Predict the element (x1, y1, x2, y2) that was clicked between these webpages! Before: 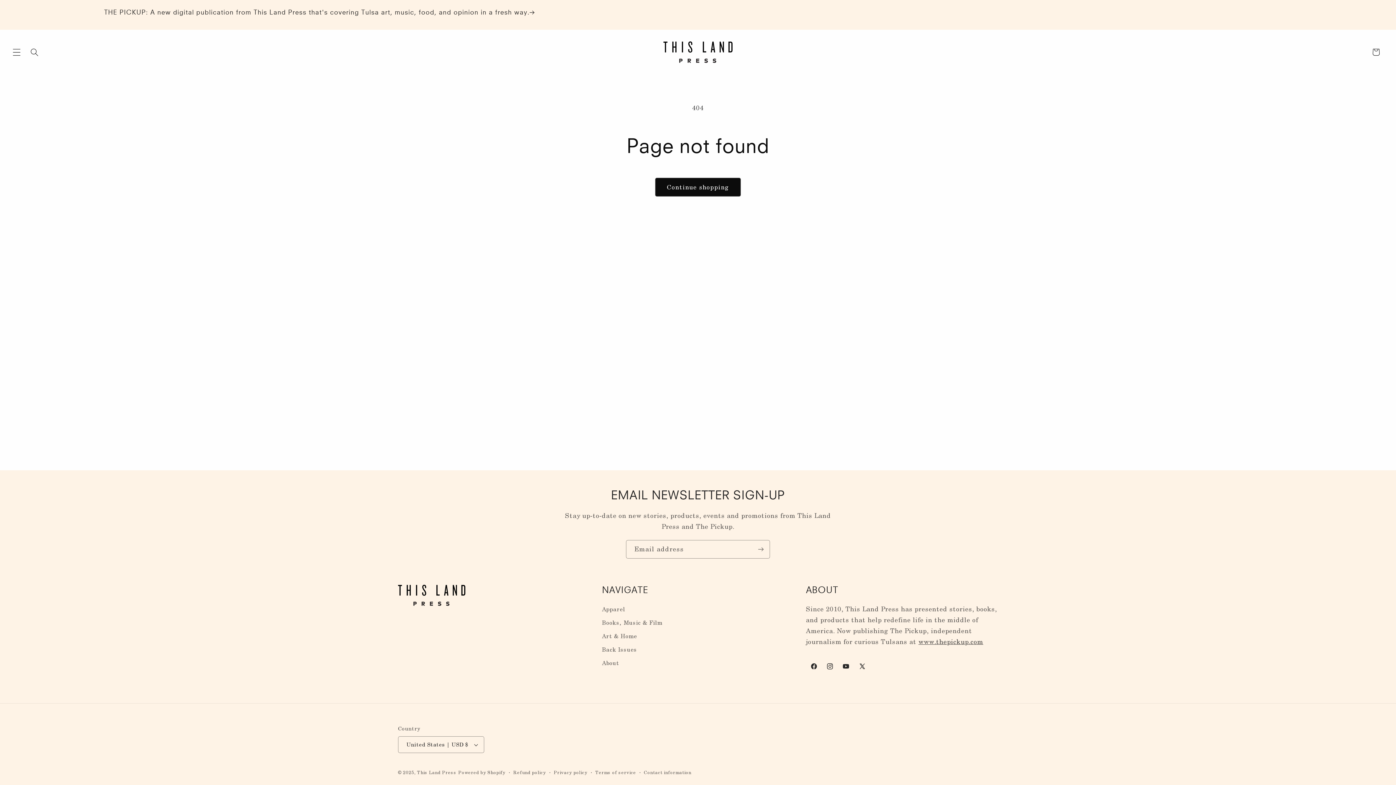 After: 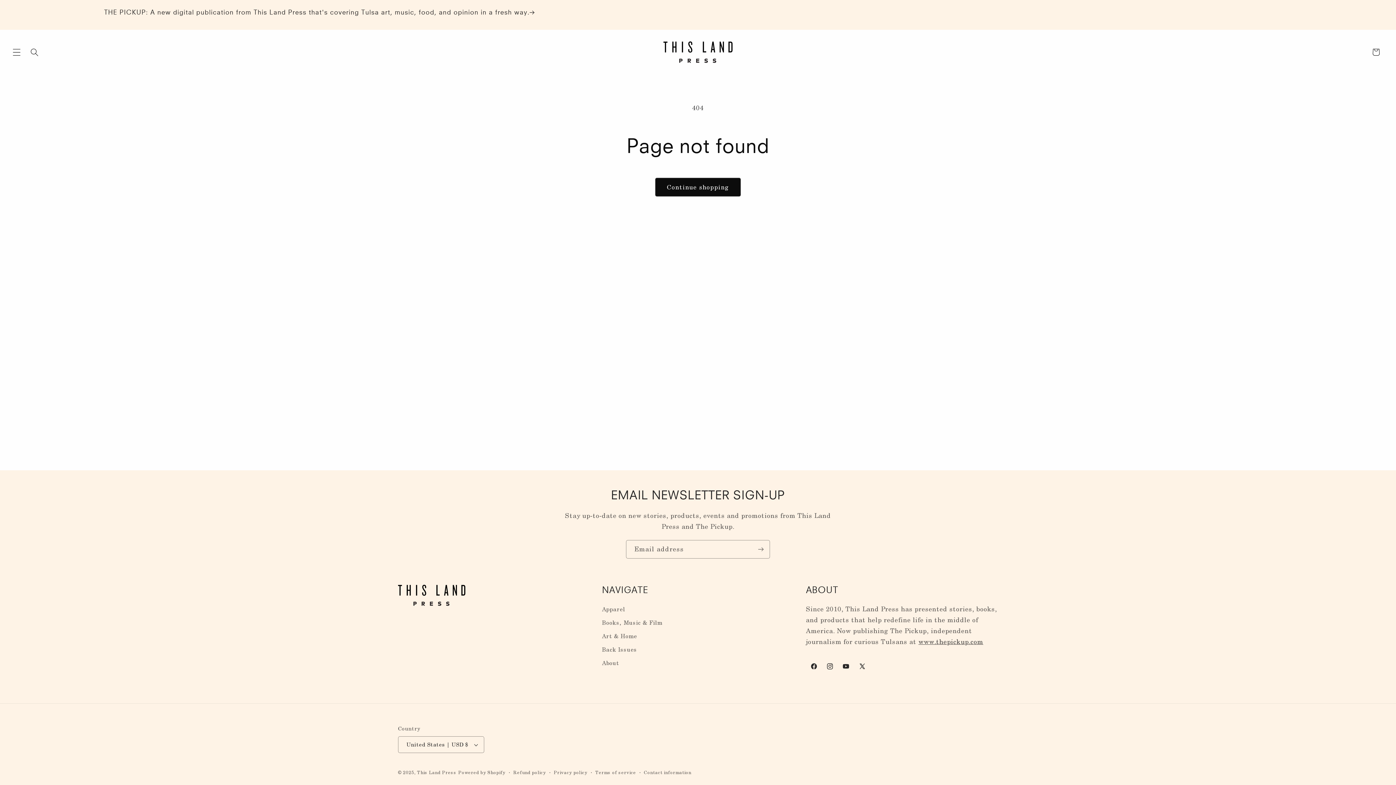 Action: bbox: (602, 657, 619, 670) label: About